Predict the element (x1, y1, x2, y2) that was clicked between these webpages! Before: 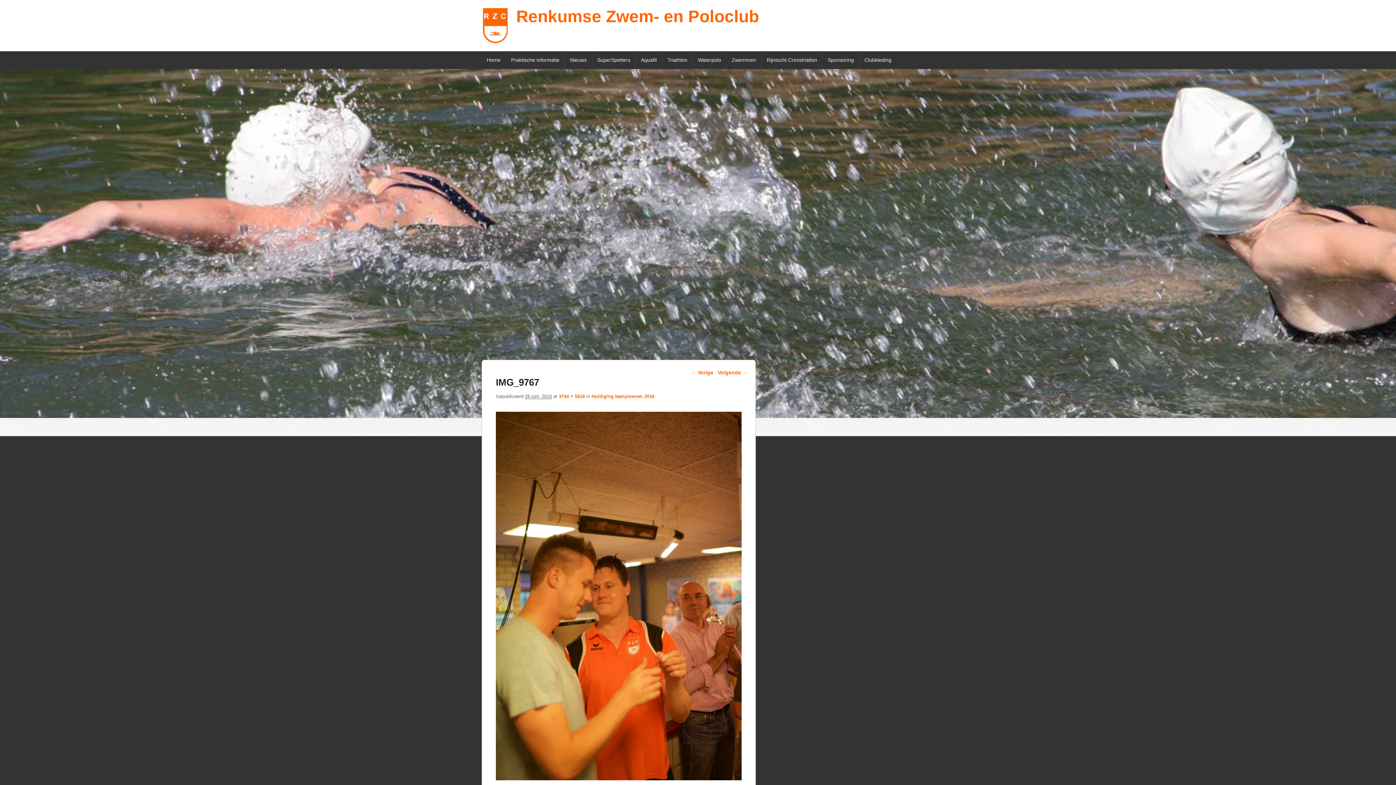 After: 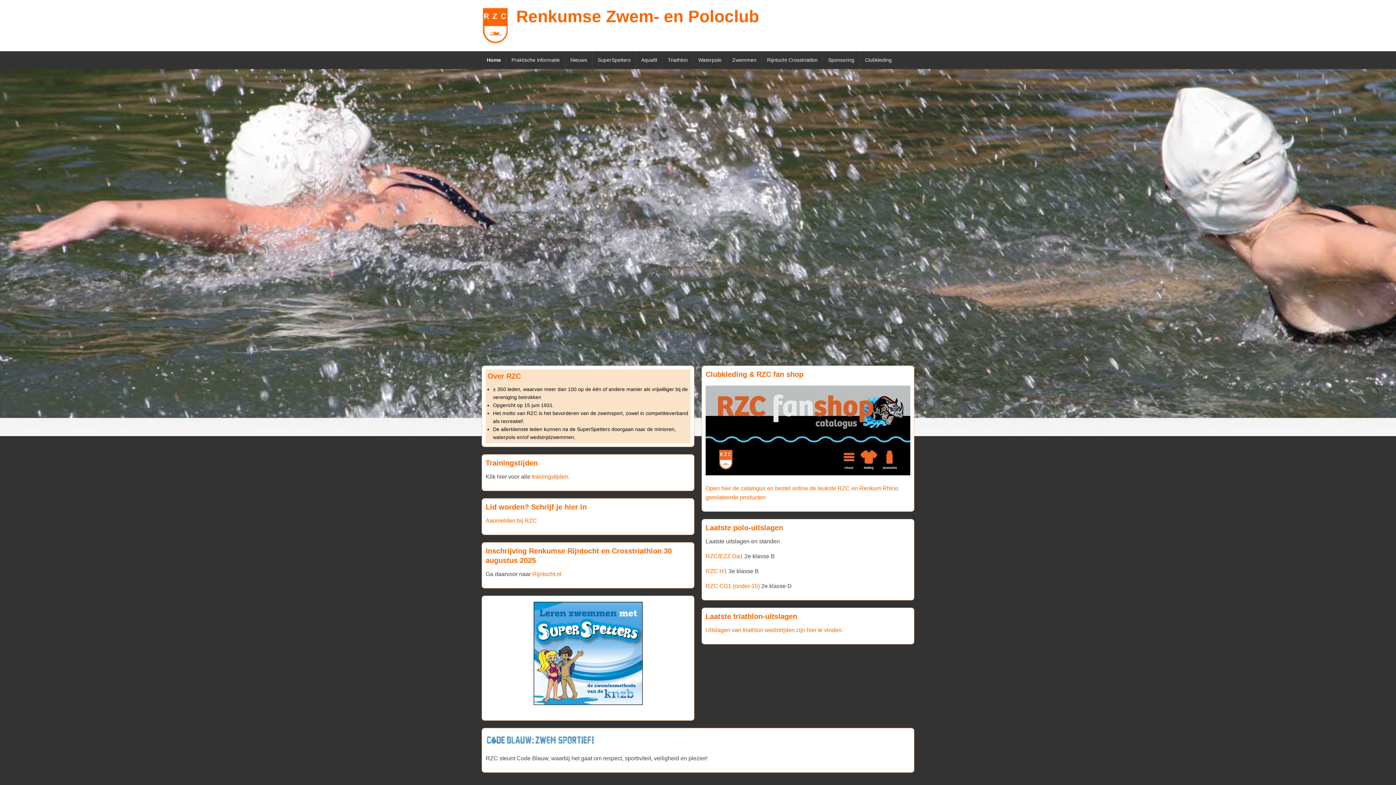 Action: bbox: (516, 6, 759, 25) label: Renkumse Zwem- en Poloclub